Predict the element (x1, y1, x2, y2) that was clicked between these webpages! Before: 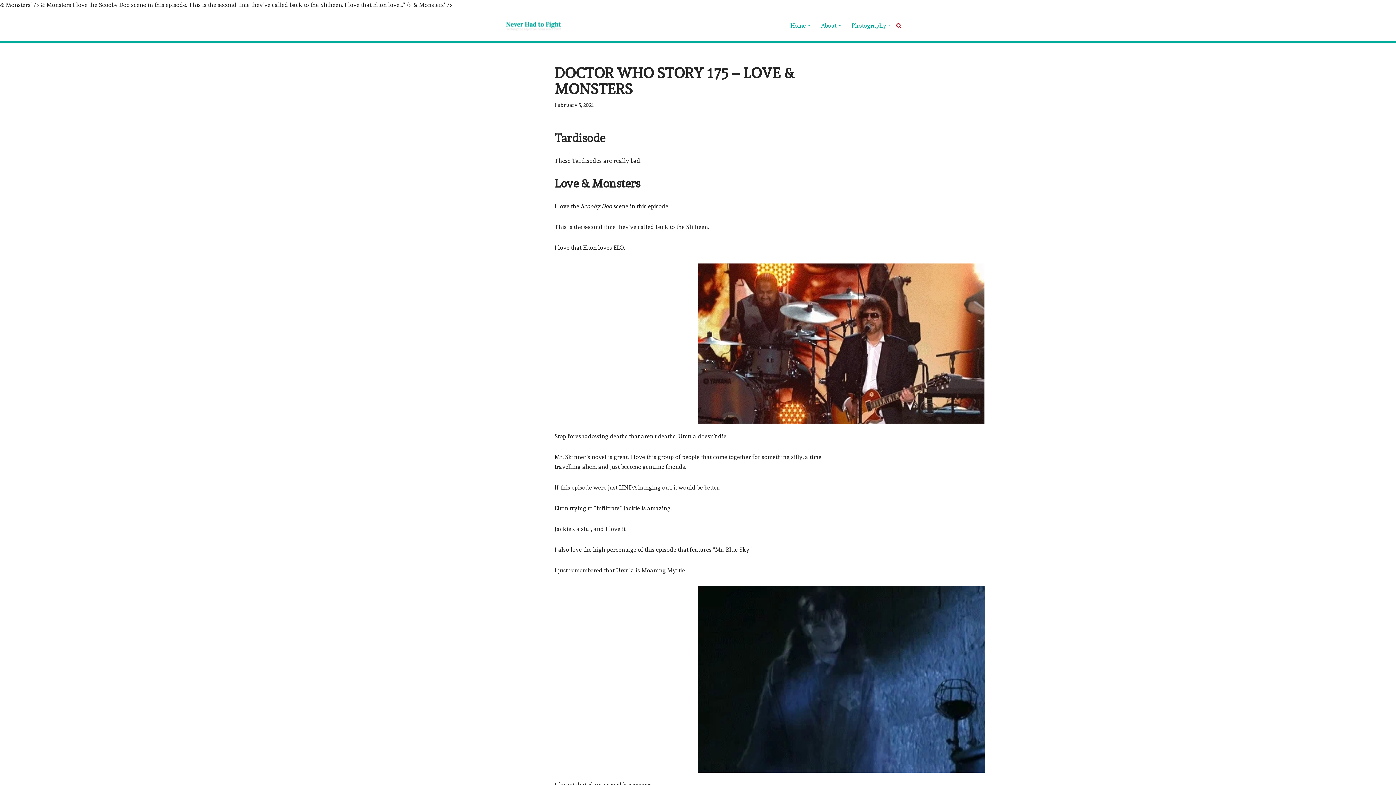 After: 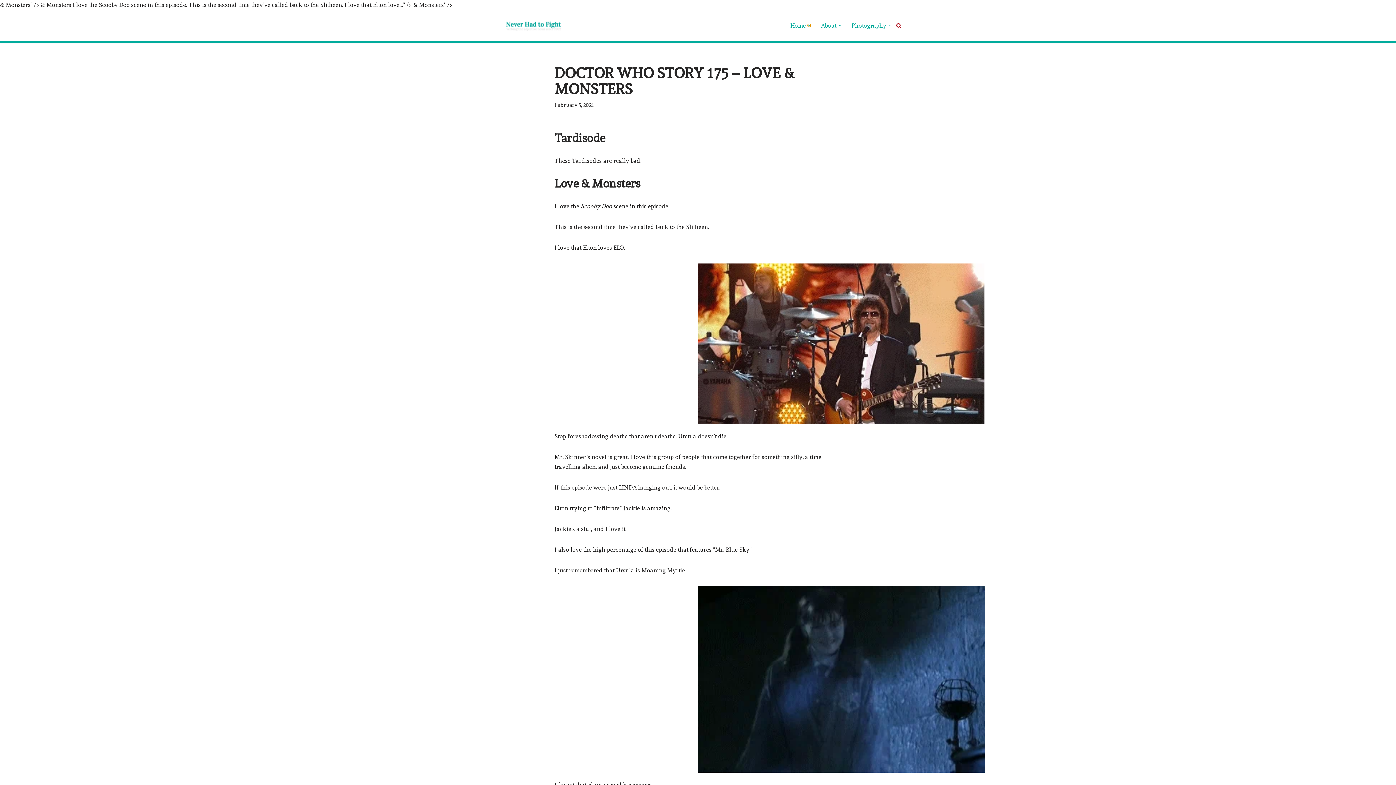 Action: bbox: (808, 24, 810, 26) label: Open Submenu